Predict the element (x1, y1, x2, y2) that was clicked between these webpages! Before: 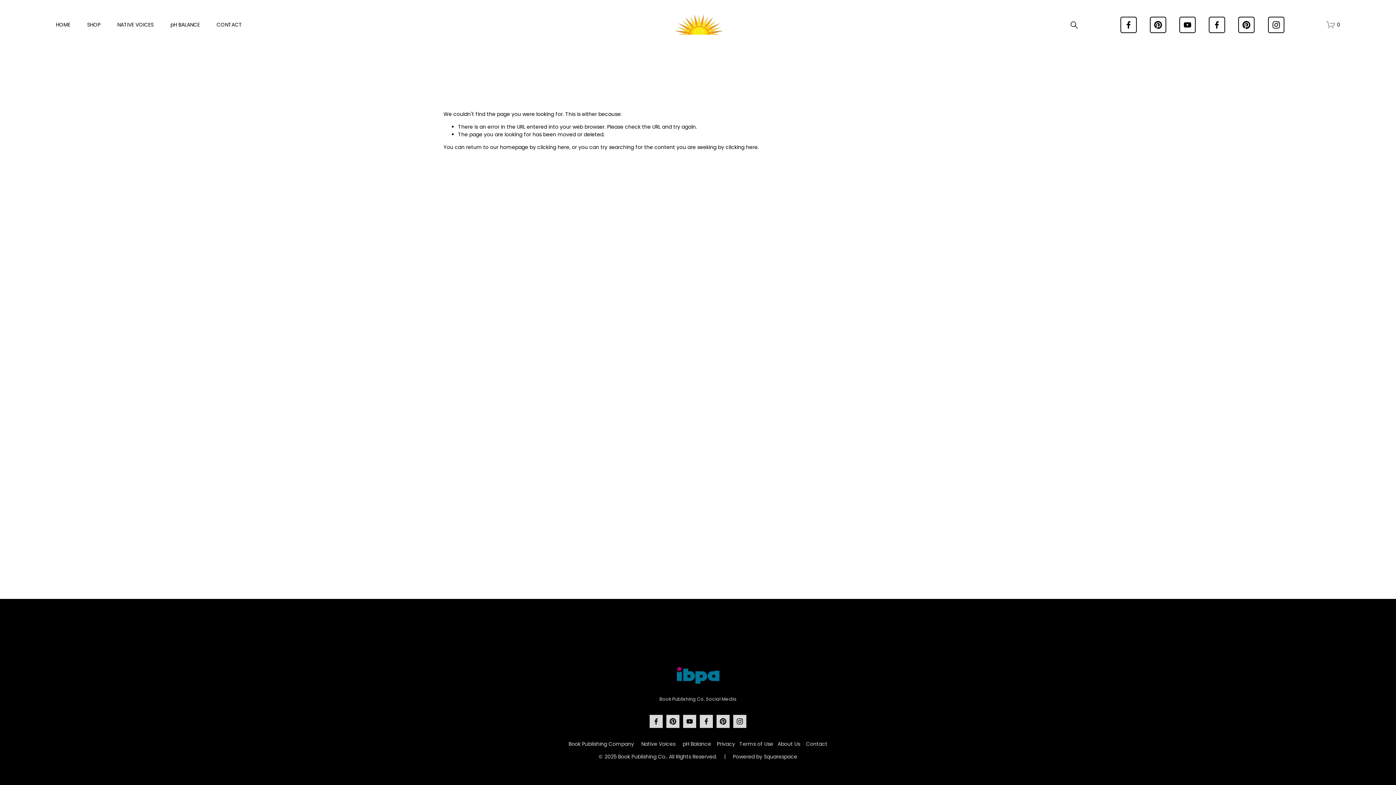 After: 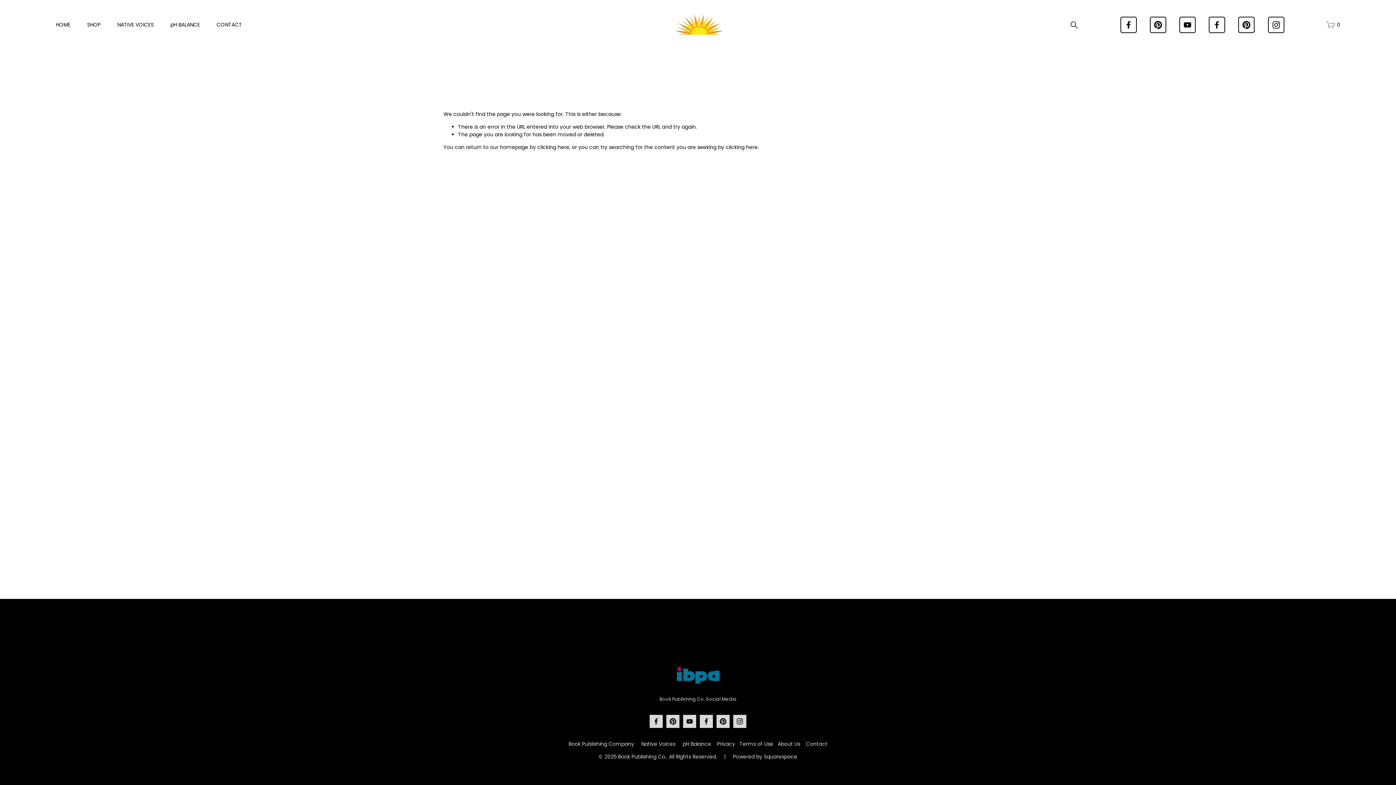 Action: bbox: (682, 740, 711, 748) label: pH Balance